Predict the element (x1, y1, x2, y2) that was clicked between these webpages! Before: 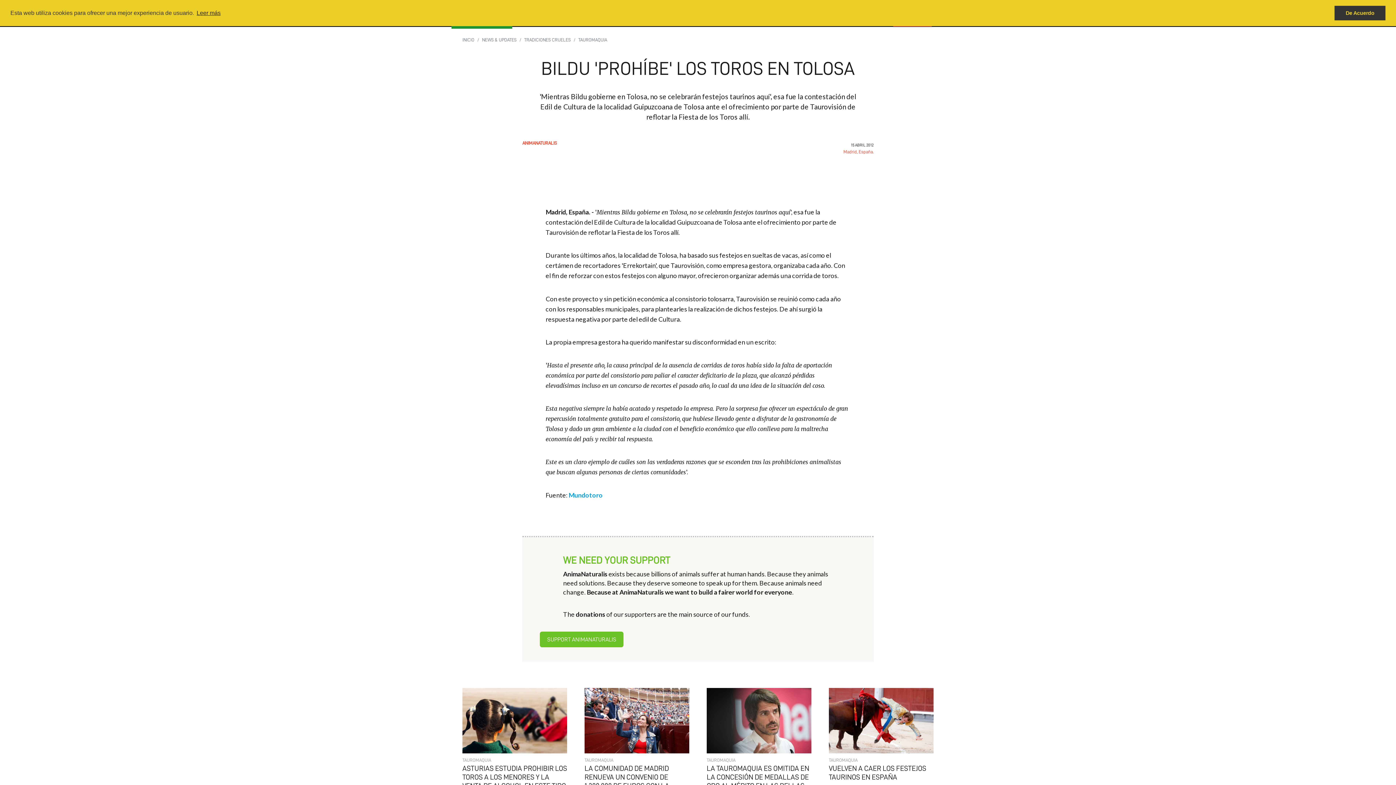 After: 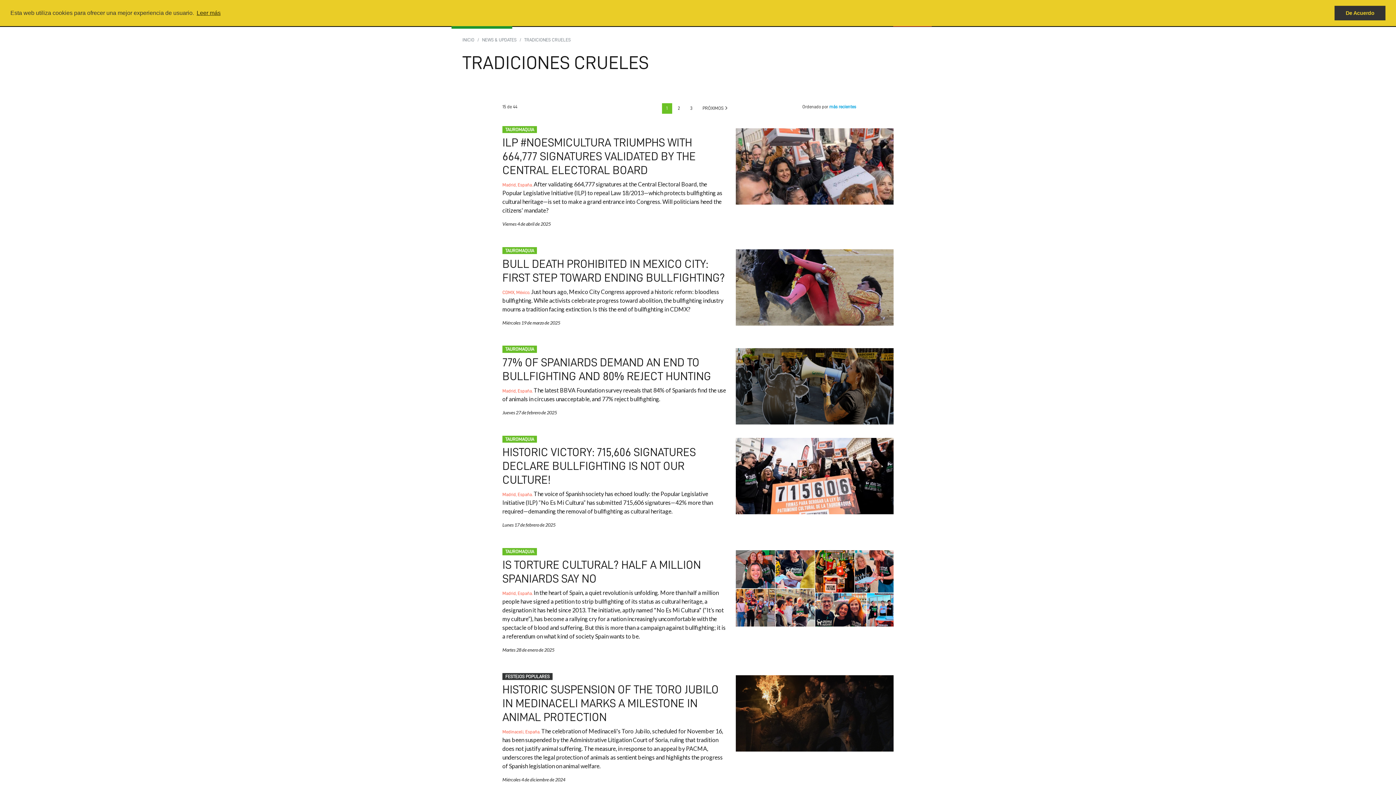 Action: label: TRADICIONES CRUELES bbox: (524, 37, 570, 42)